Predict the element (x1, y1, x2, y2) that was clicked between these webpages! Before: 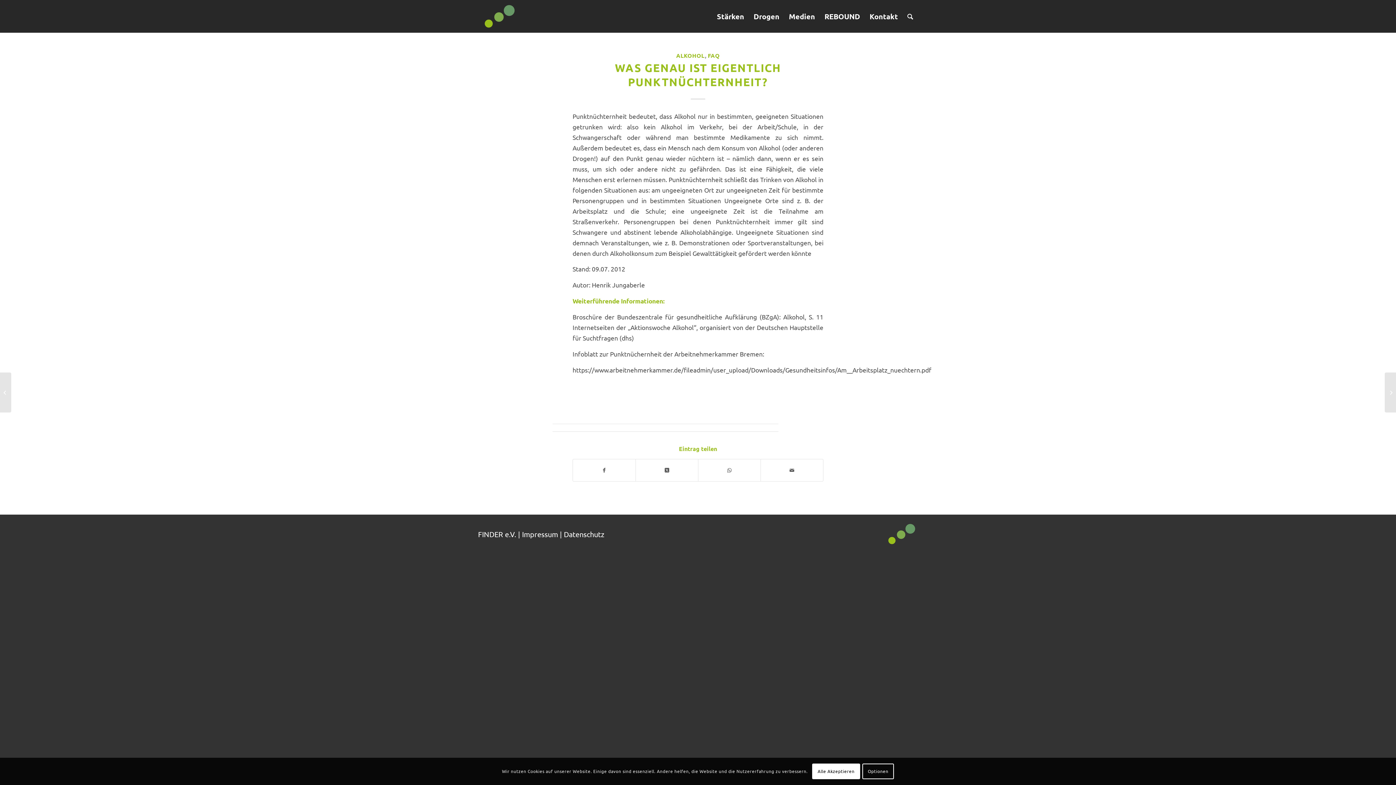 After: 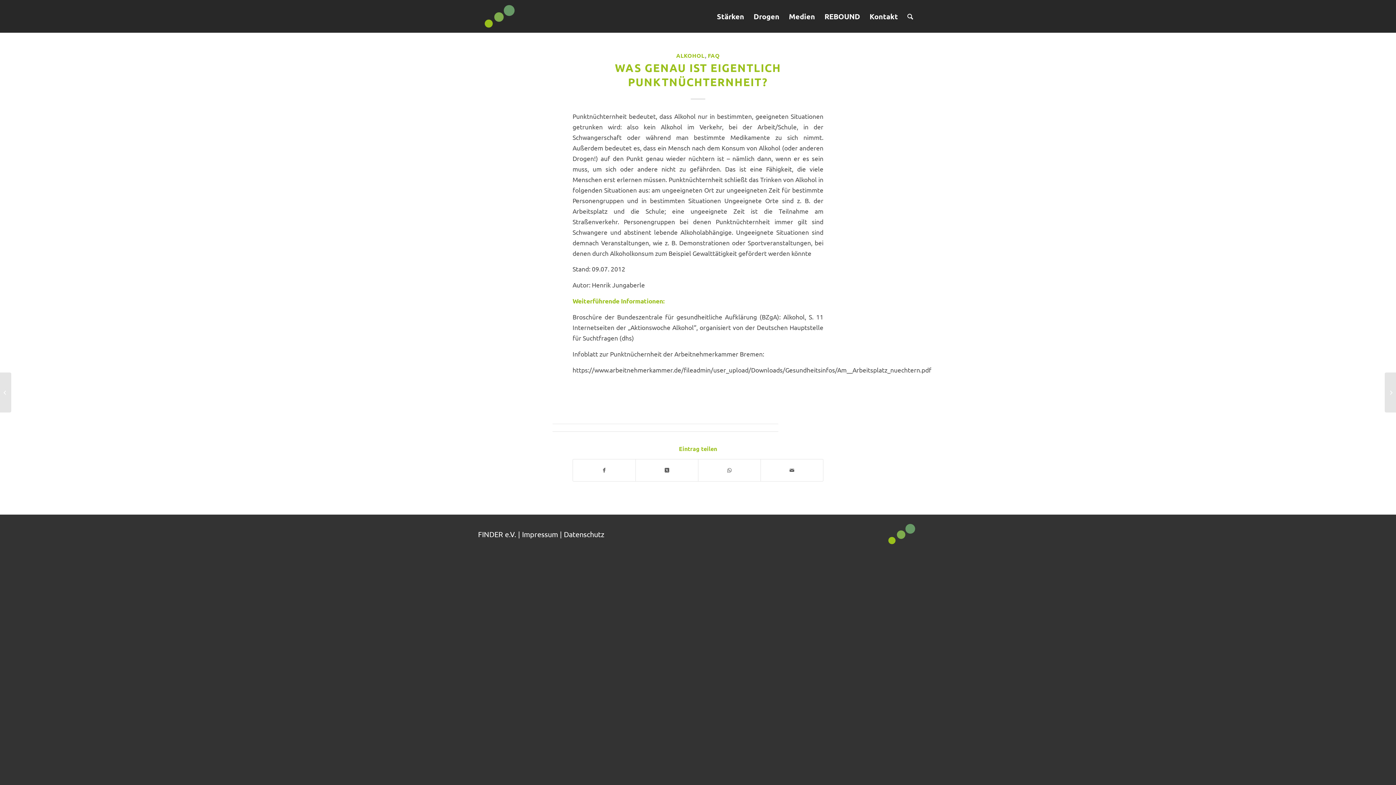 Action: label: Alle Akzeptieren bbox: (812, 764, 860, 779)